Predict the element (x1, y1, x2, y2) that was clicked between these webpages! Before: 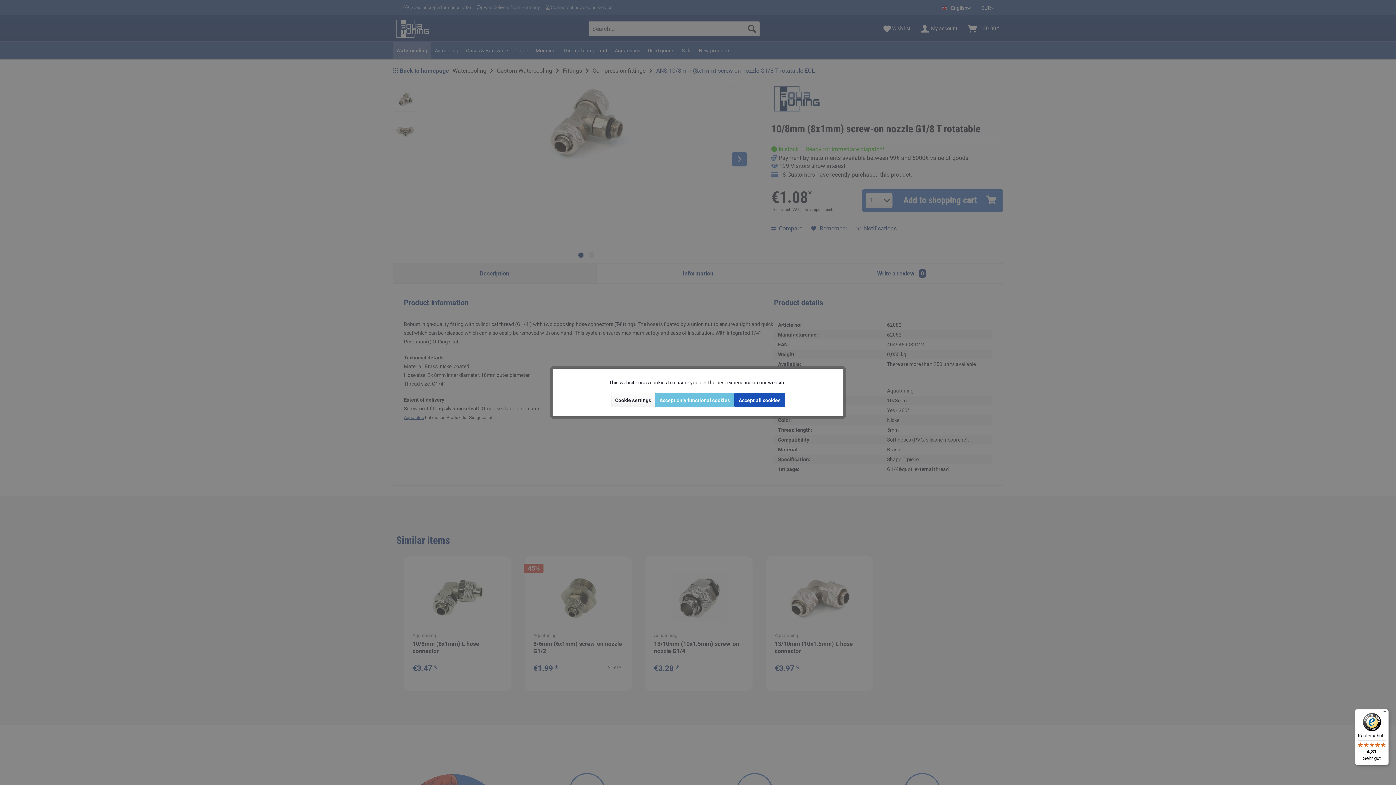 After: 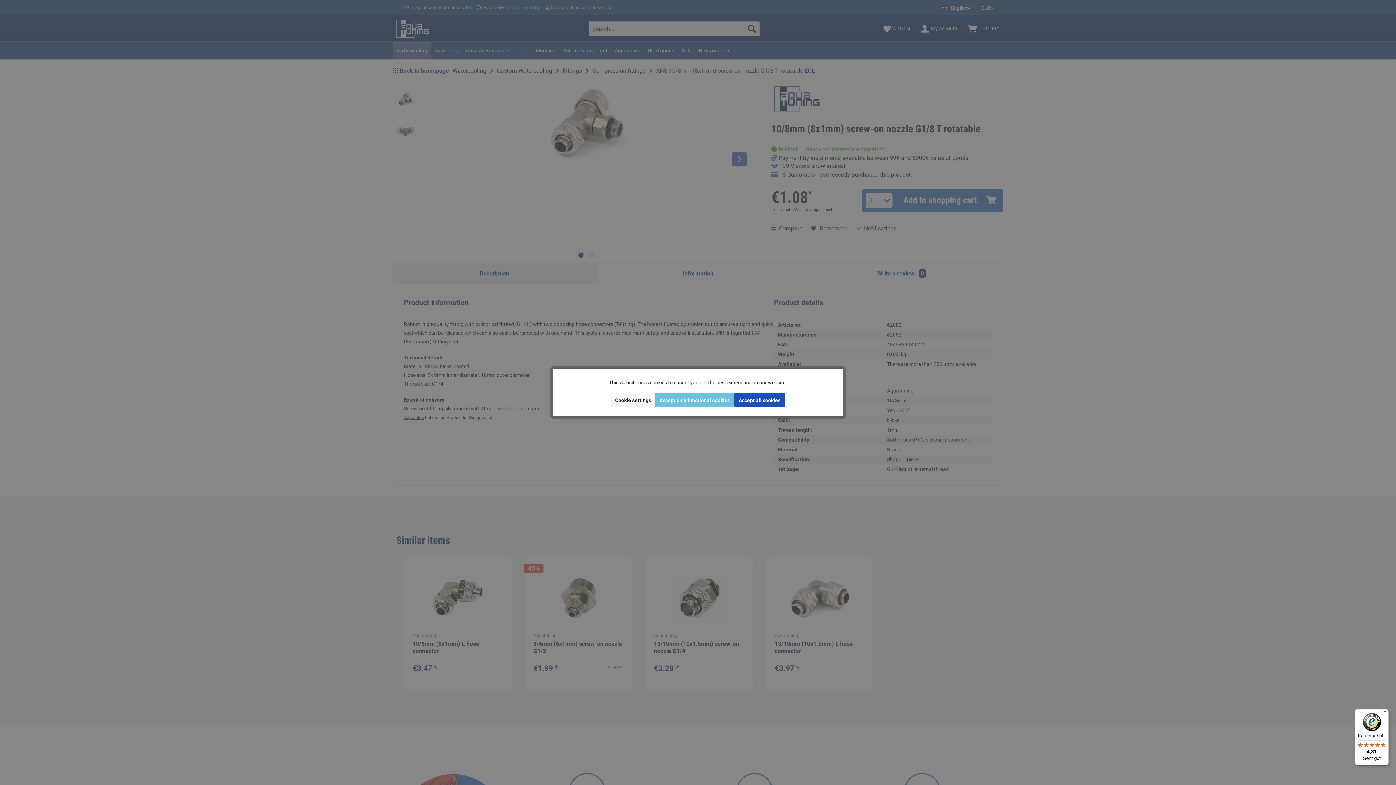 Action: bbox: (1355, 709, 1389, 765) label: Käuferschutz

4,81

Sehr gut